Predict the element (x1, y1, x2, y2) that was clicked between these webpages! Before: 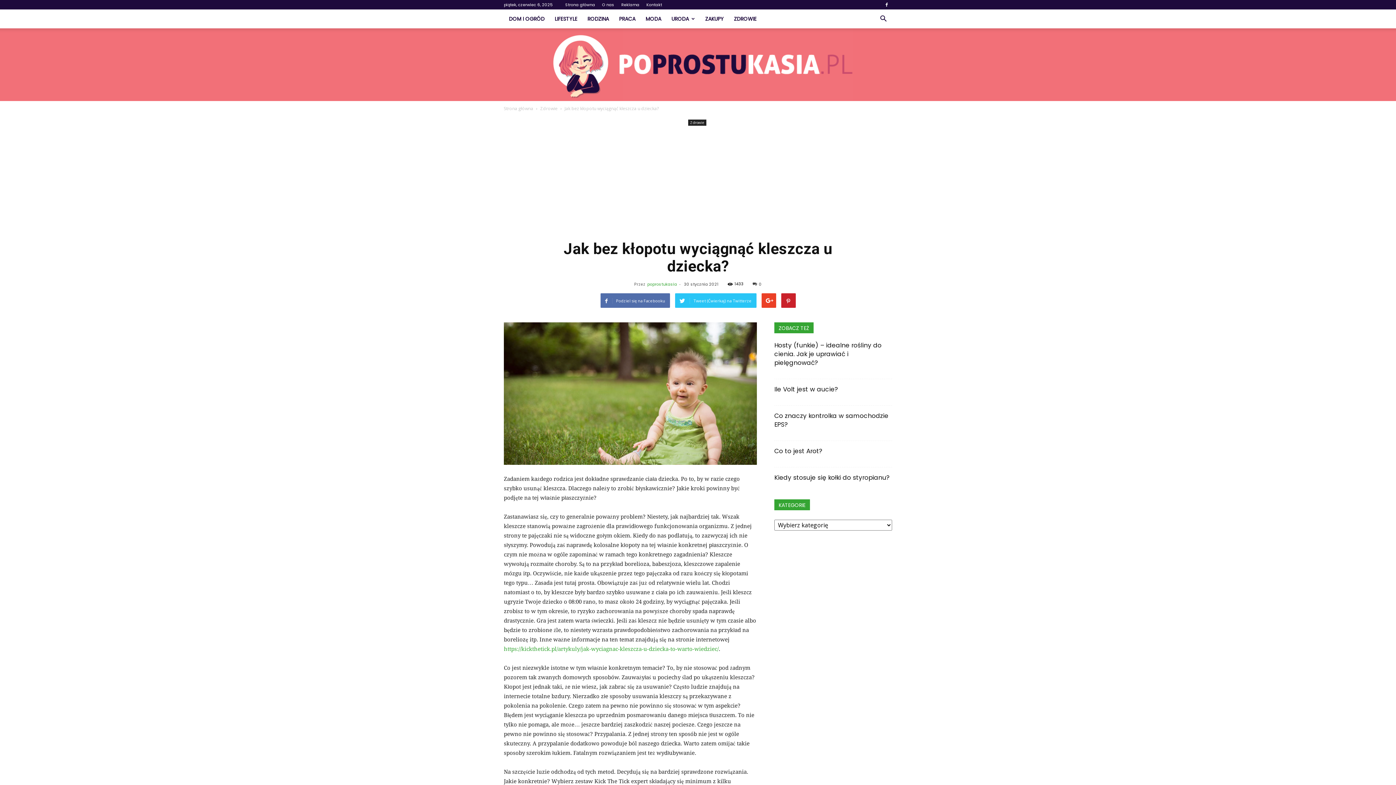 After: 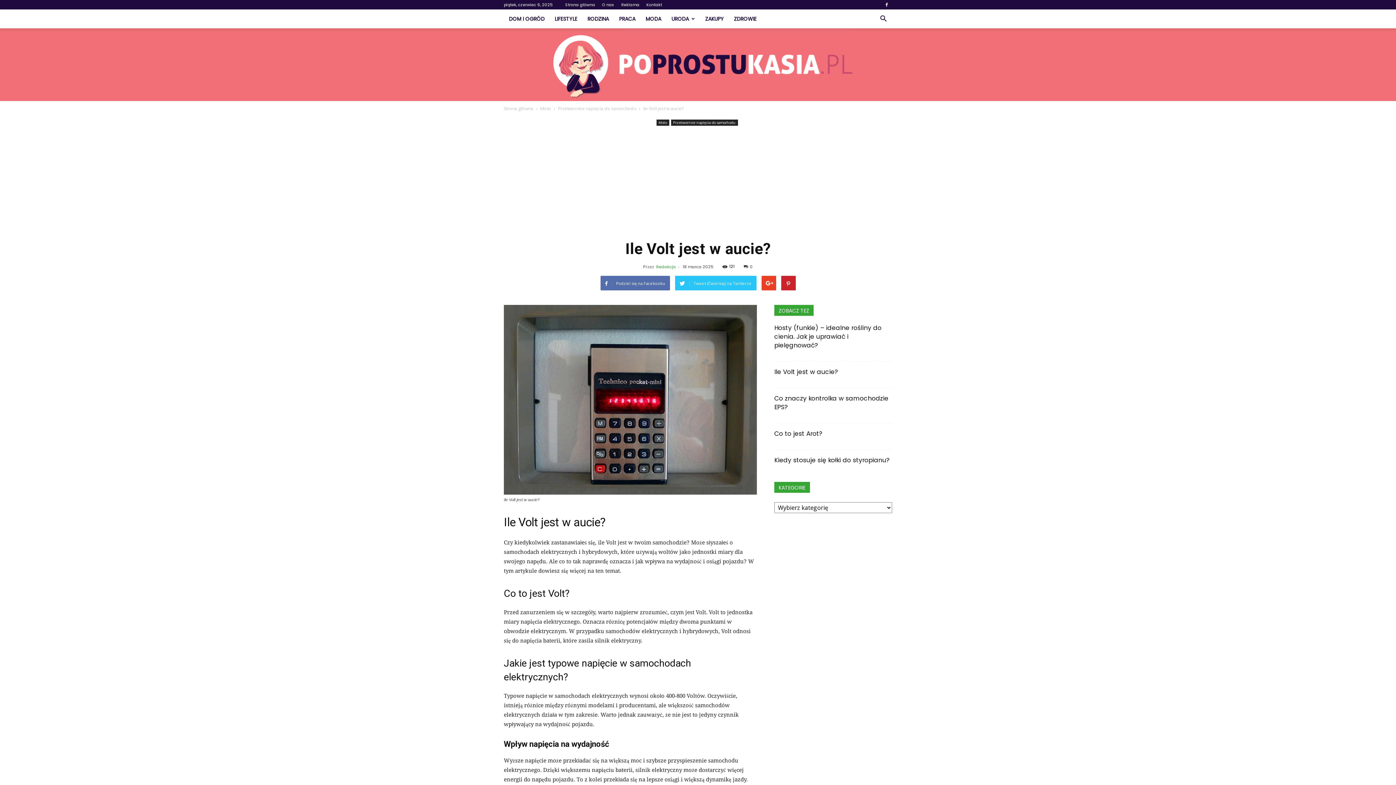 Action: bbox: (774, 385, 838, 393) label: Ile Volt jest w aucie?